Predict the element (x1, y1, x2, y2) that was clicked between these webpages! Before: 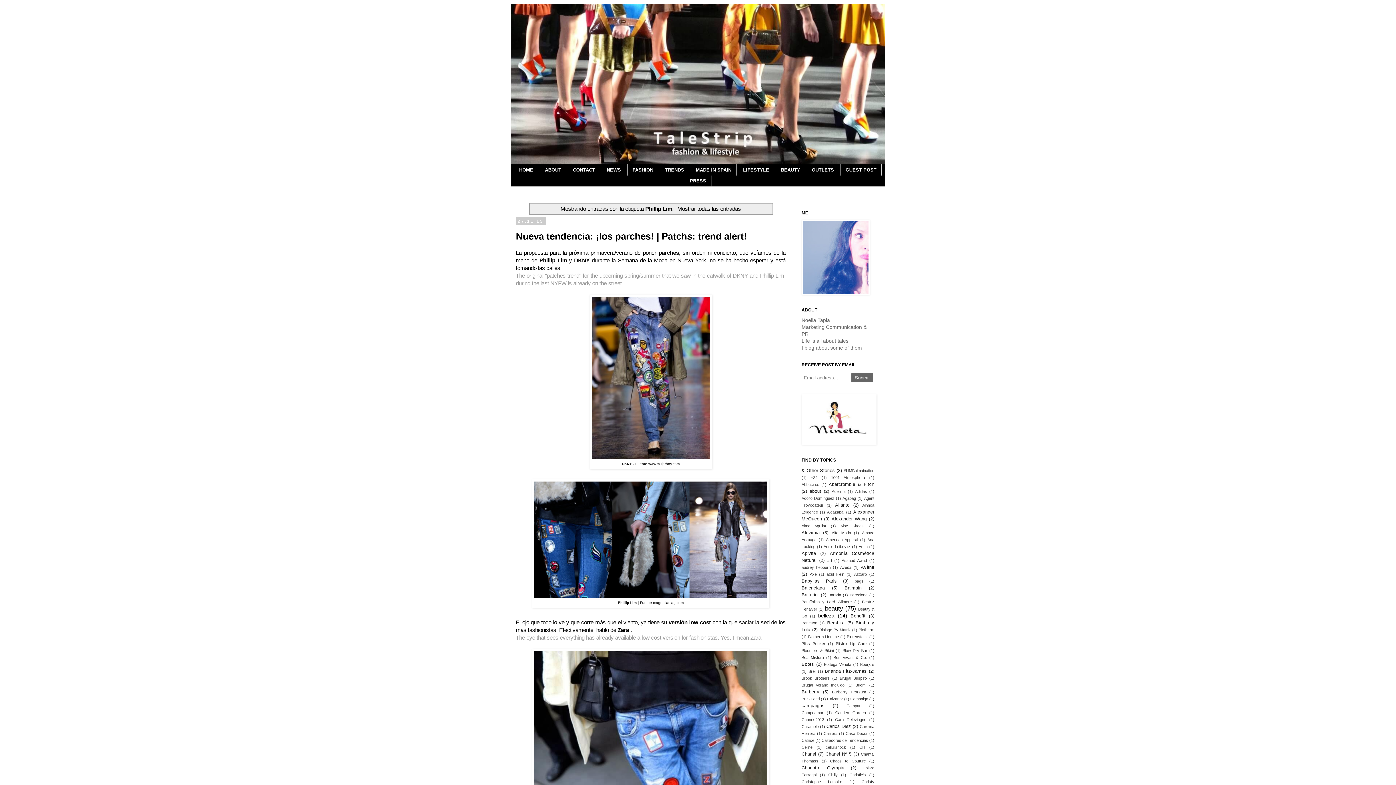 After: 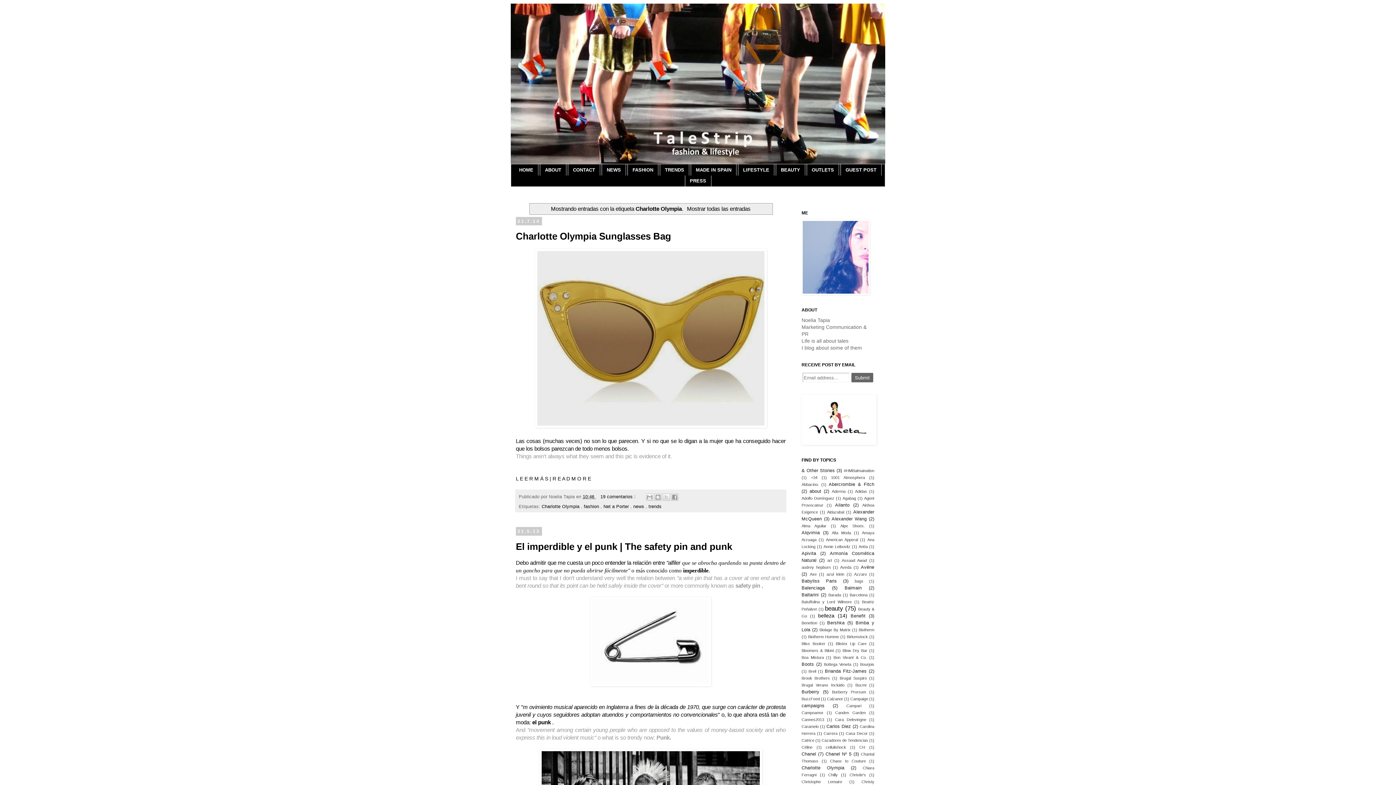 Action: label: Charlotte Olympia bbox: (801, 765, 844, 770)